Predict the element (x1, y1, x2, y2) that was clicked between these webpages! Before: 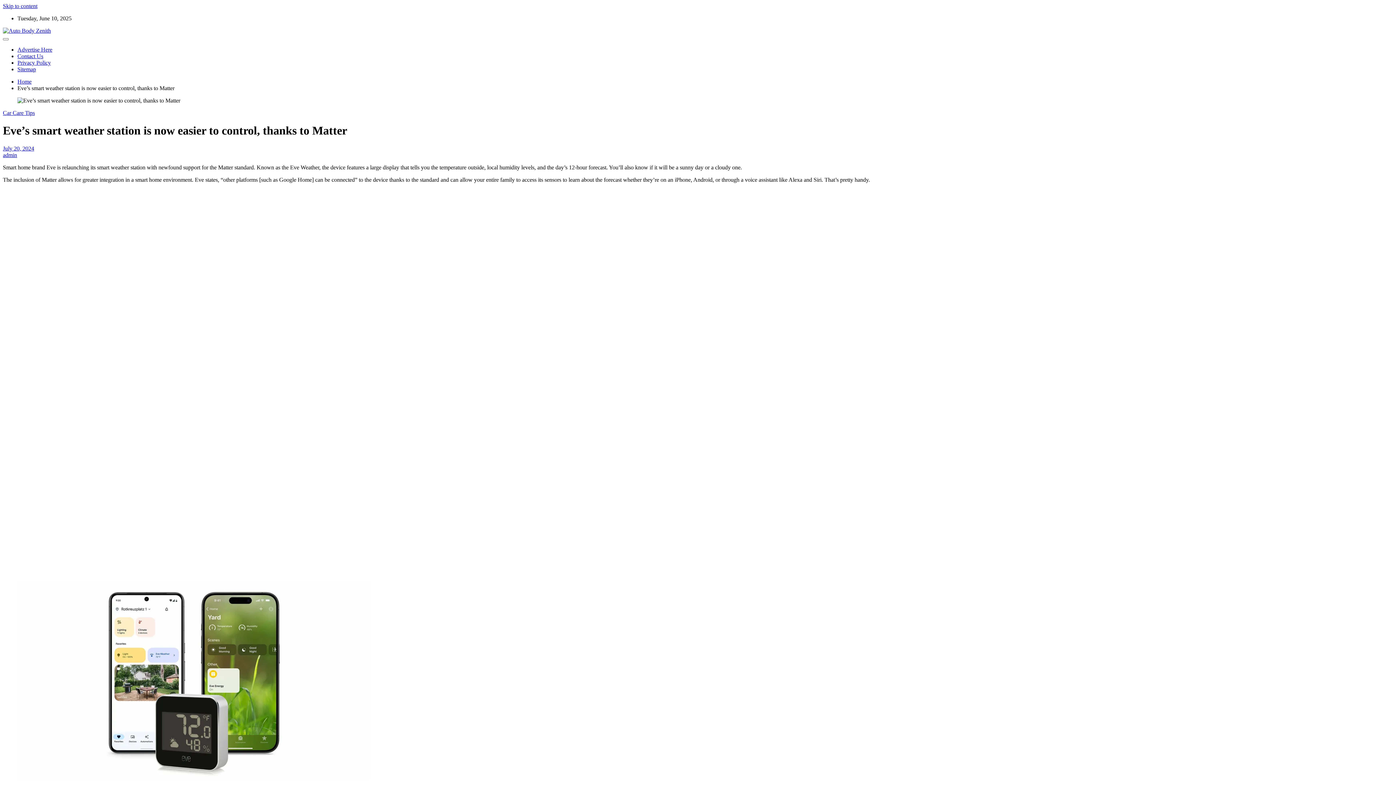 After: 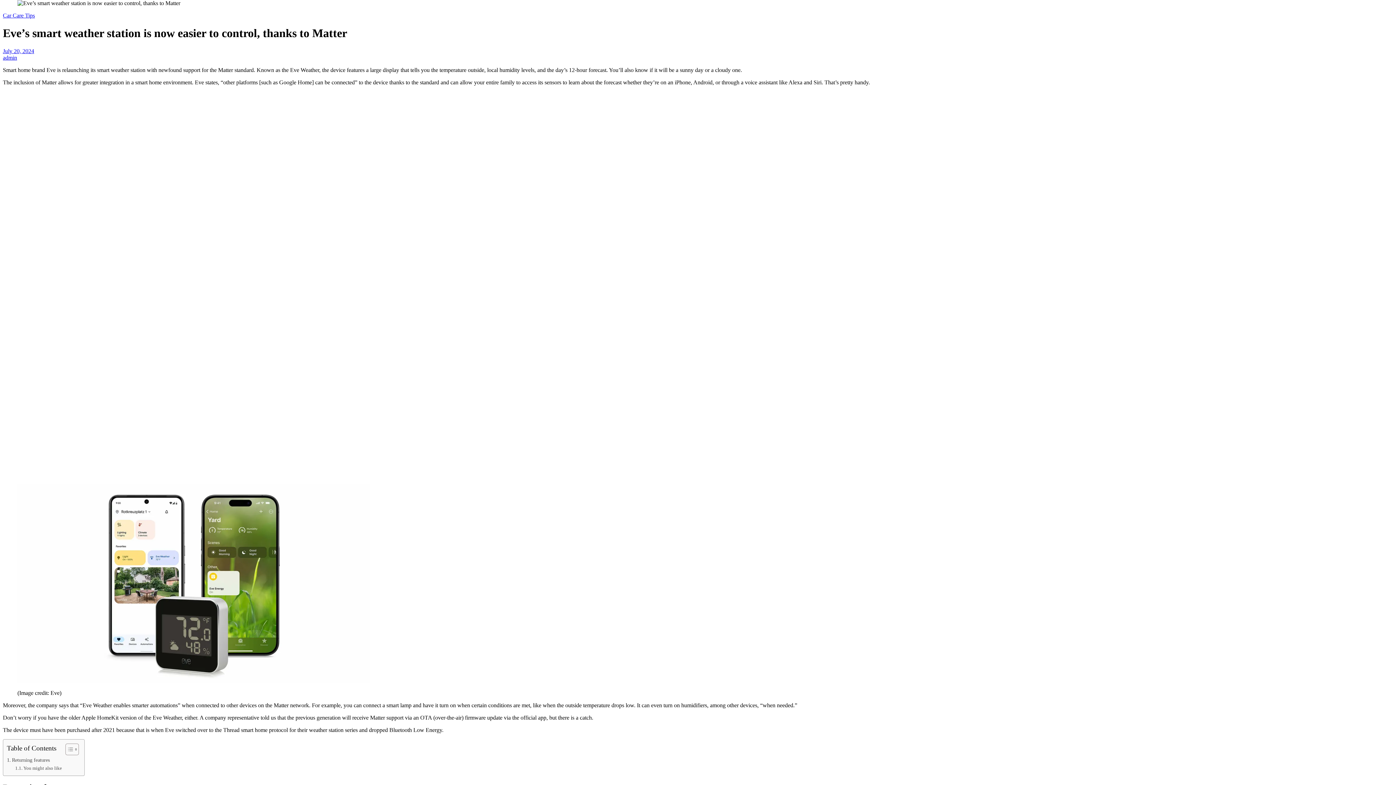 Action: bbox: (2, 2, 37, 9) label: Skip to content